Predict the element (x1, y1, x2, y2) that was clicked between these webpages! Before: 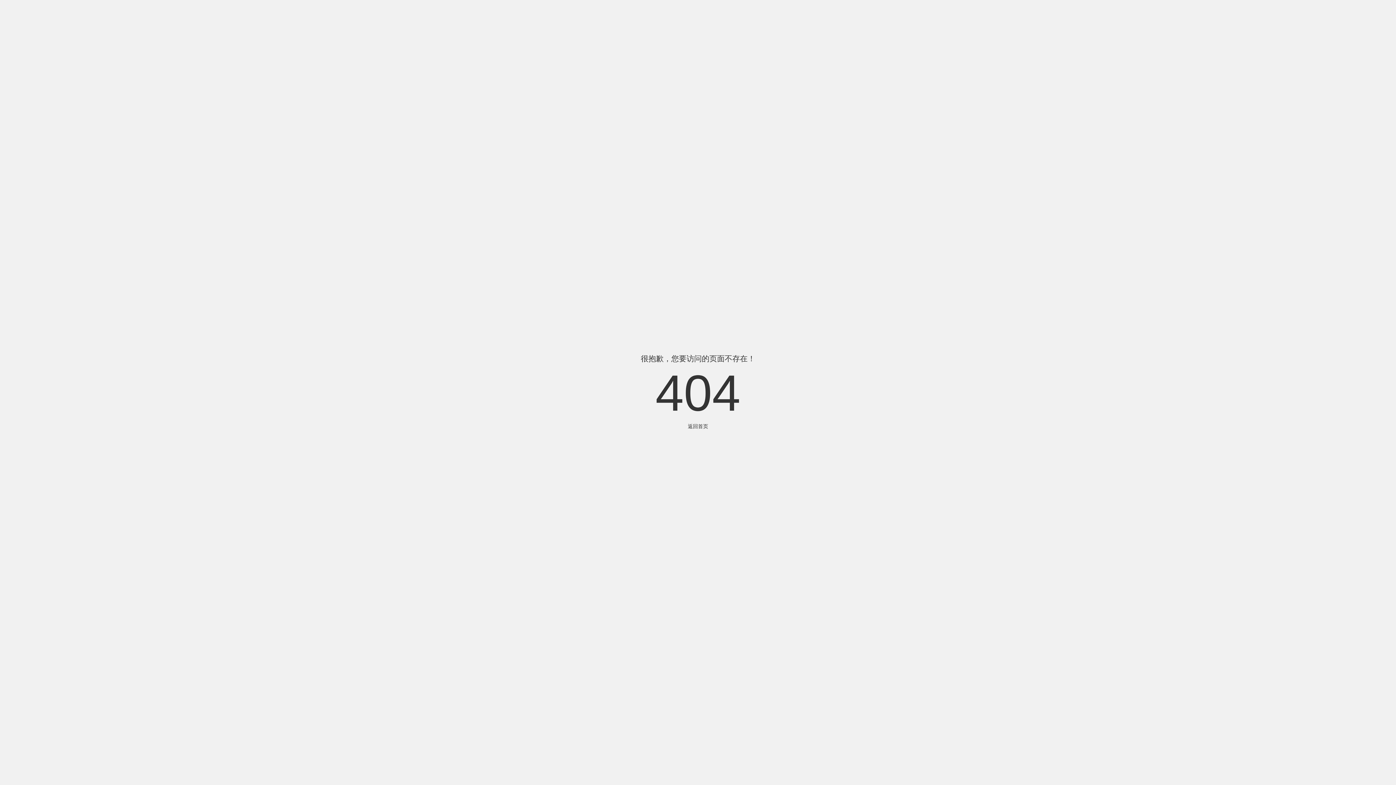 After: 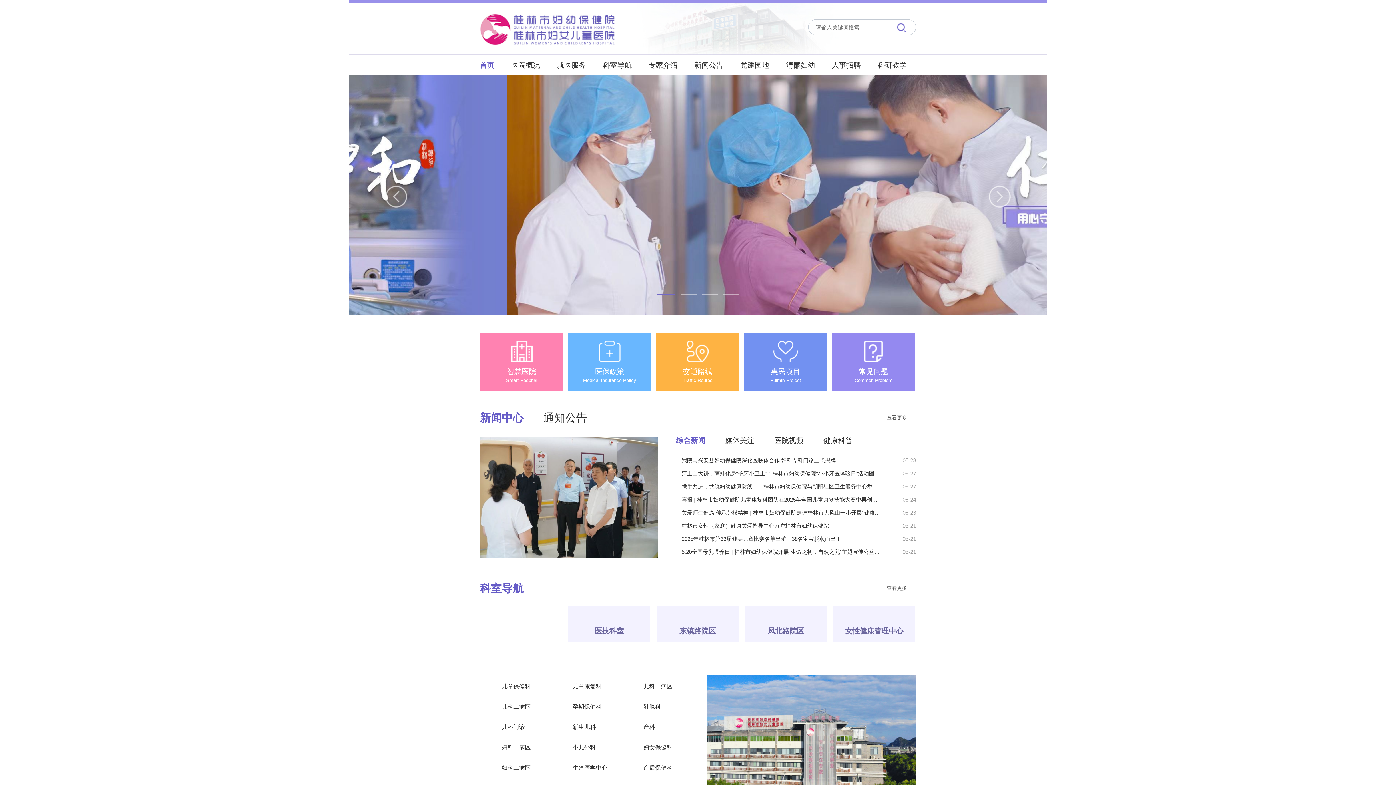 Action: label: 返回首页 bbox: (688, 423, 708, 429)